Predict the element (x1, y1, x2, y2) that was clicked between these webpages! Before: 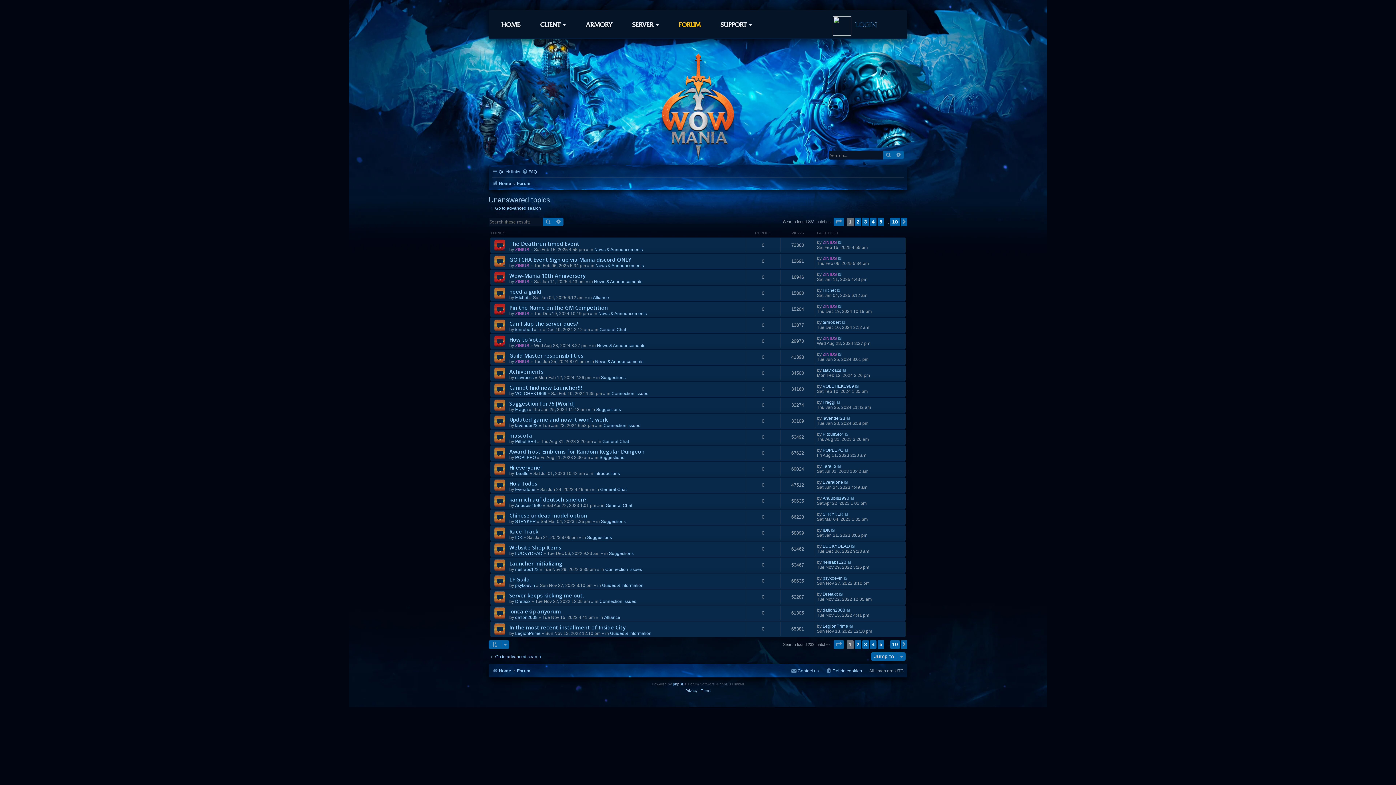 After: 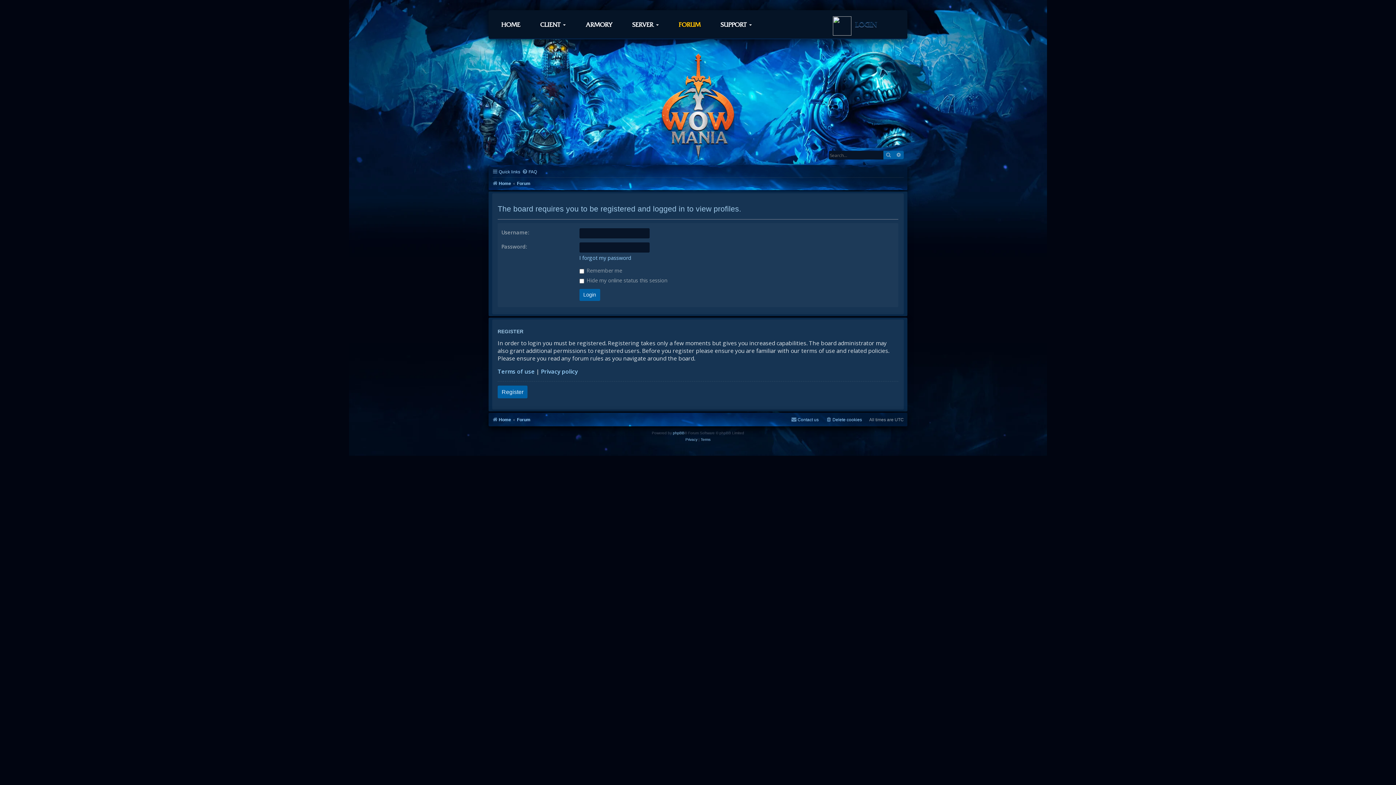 Action: bbox: (515, 279, 529, 284) label: ZINIUS